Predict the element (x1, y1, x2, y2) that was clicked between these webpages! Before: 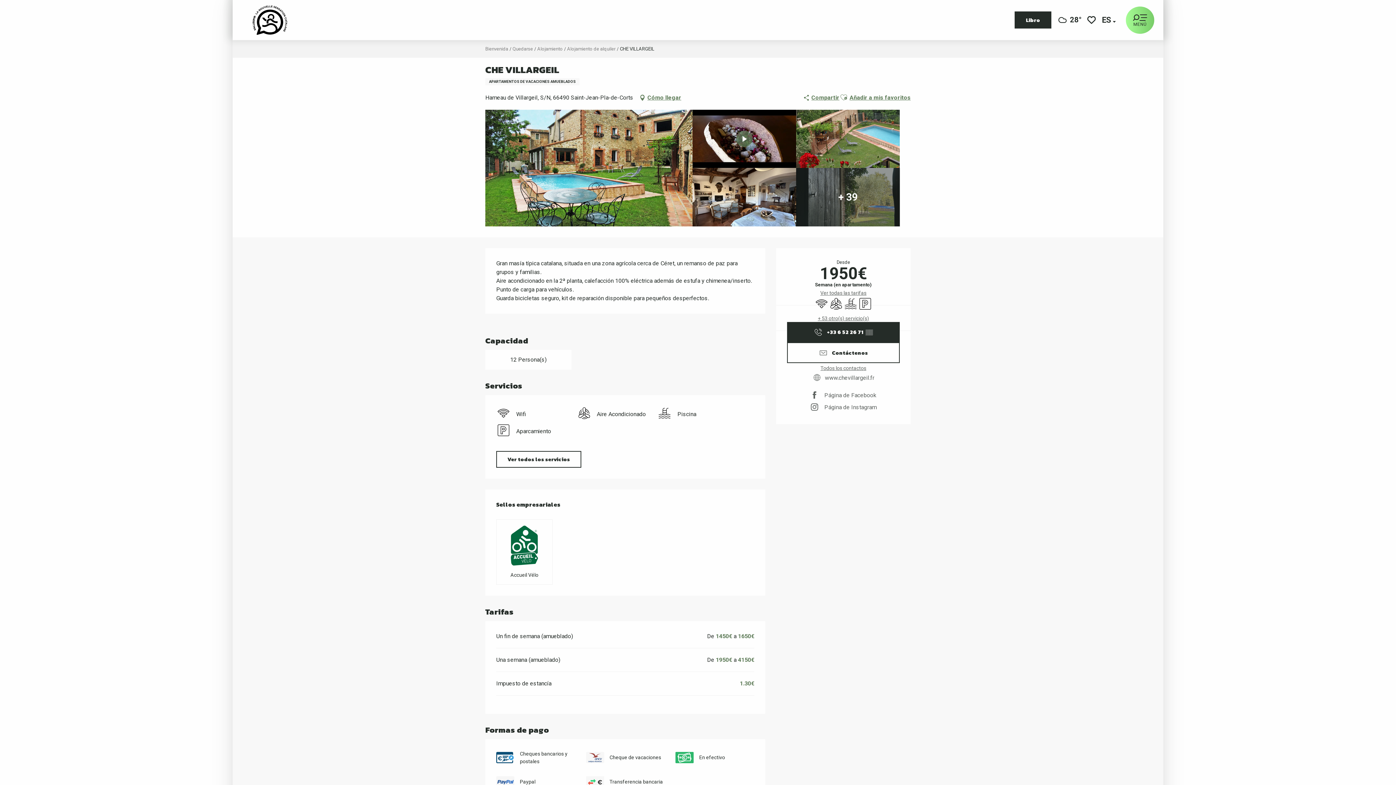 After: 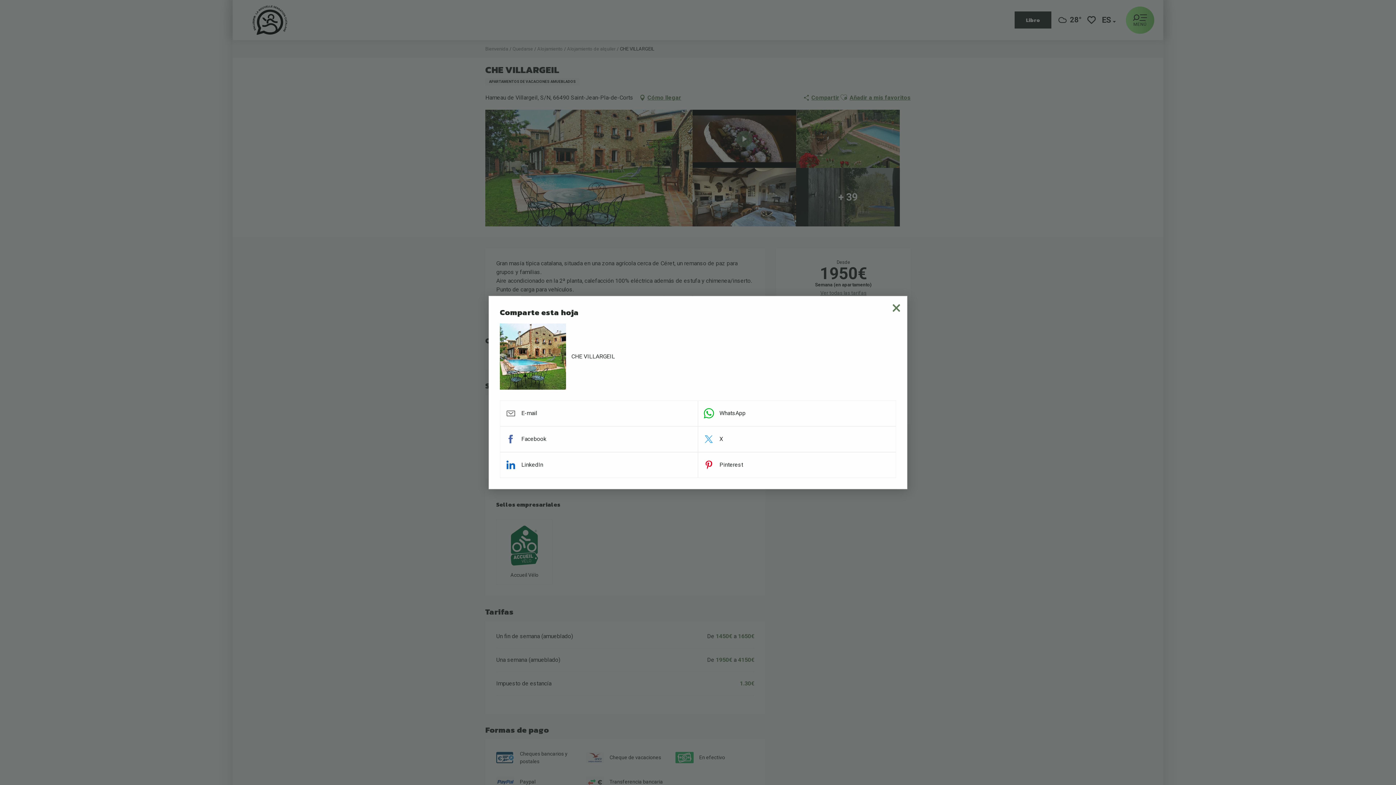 Action: bbox: (802, 92, 839, 103) label: Compartir